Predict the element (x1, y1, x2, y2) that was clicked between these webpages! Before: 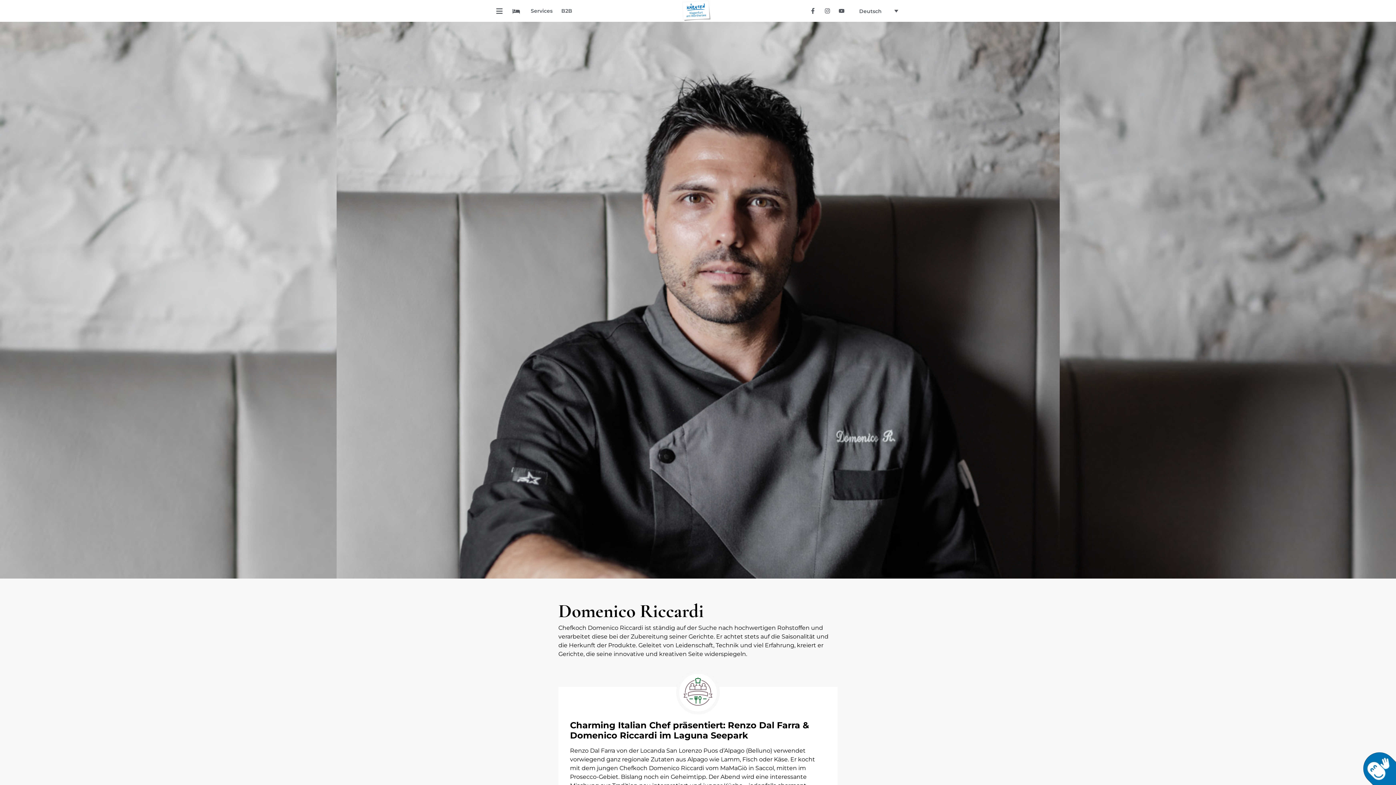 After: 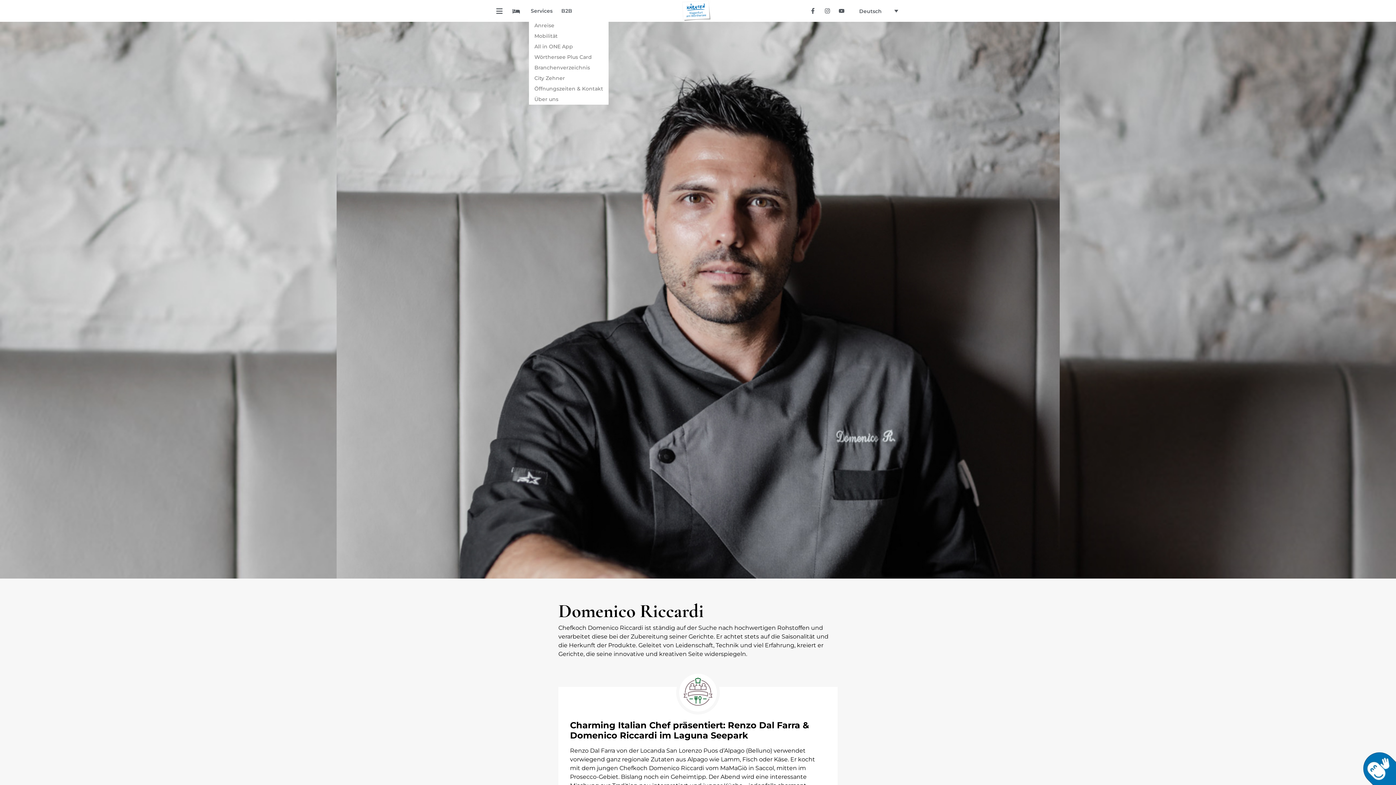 Action: bbox: (529, 3, 554, 18) label: Services